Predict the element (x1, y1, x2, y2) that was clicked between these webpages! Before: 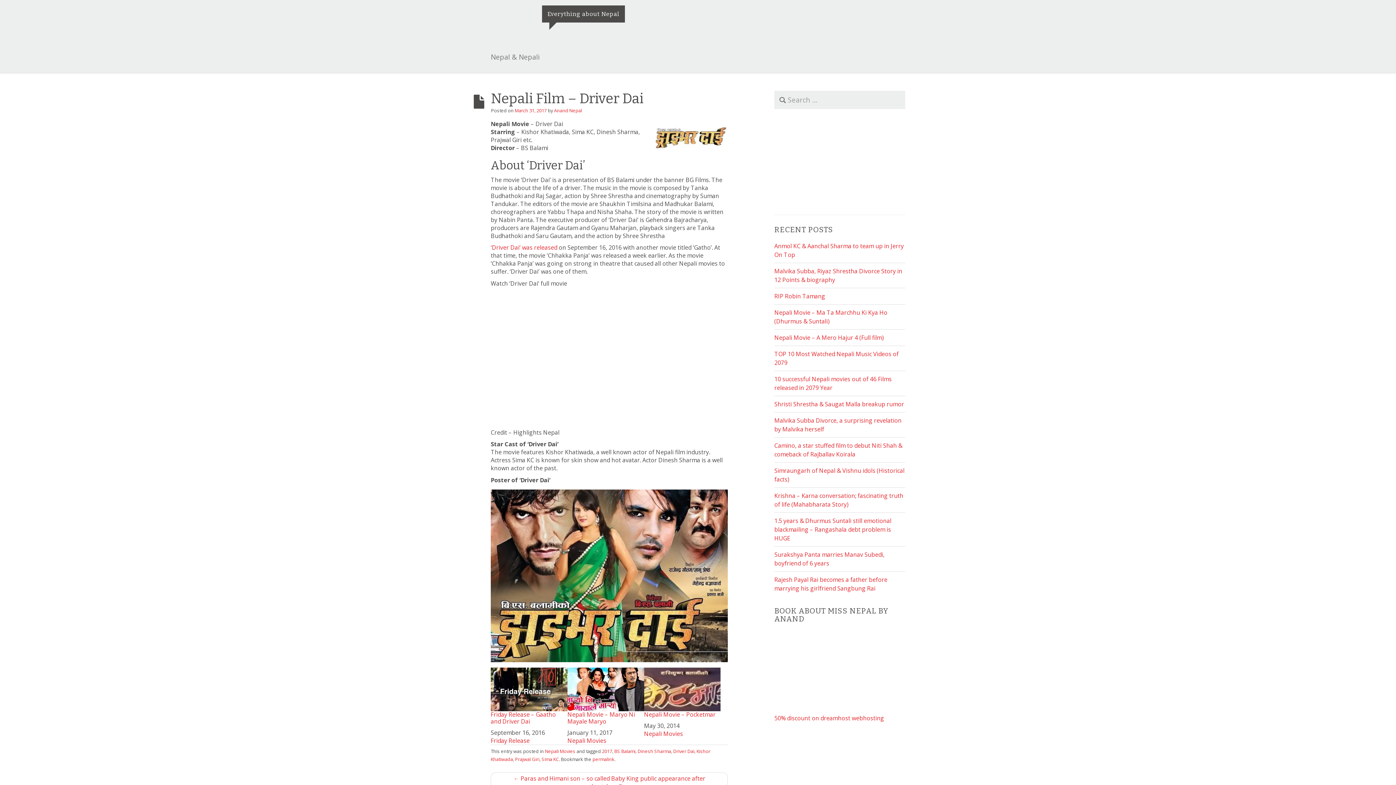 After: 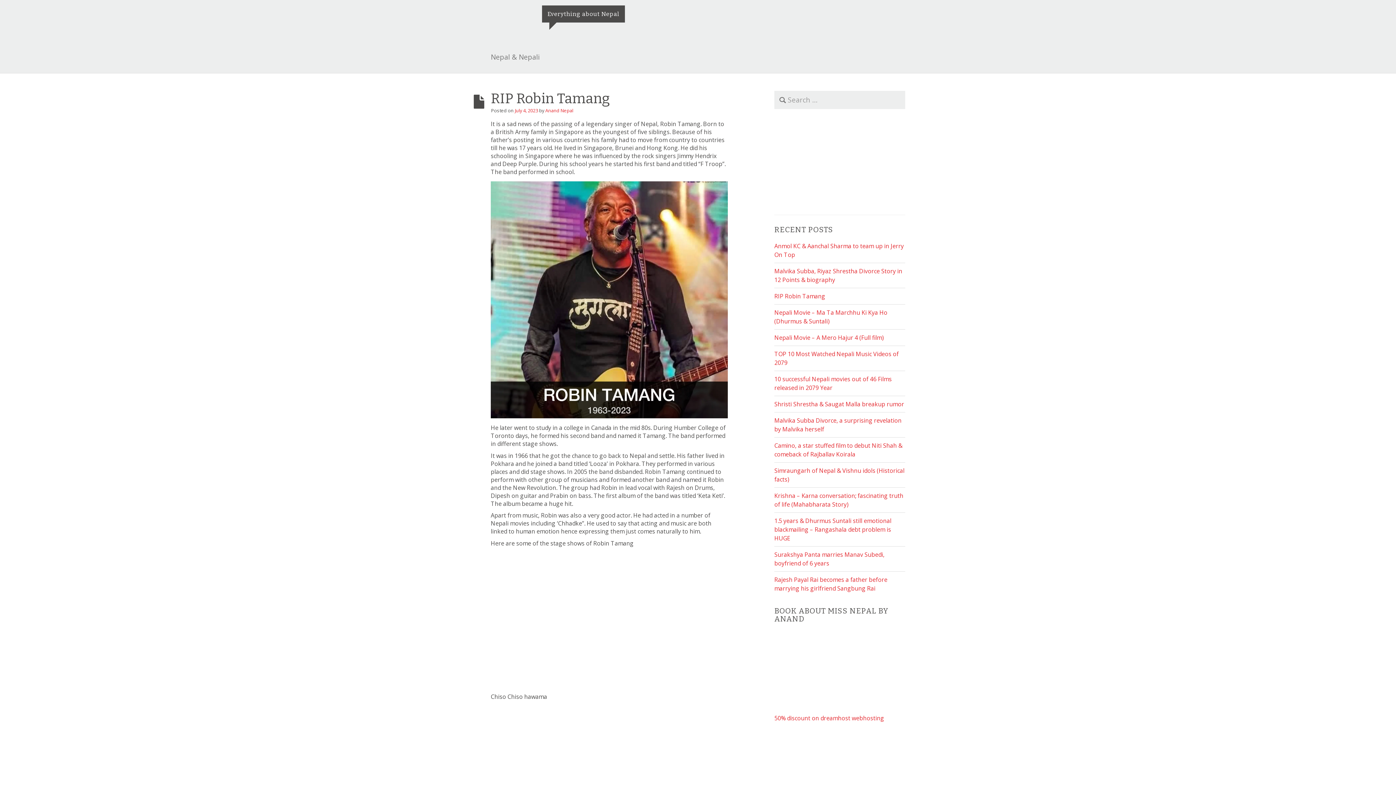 Action: bbox: (774, 292, 825, 300) label: RIP Robin Tamang